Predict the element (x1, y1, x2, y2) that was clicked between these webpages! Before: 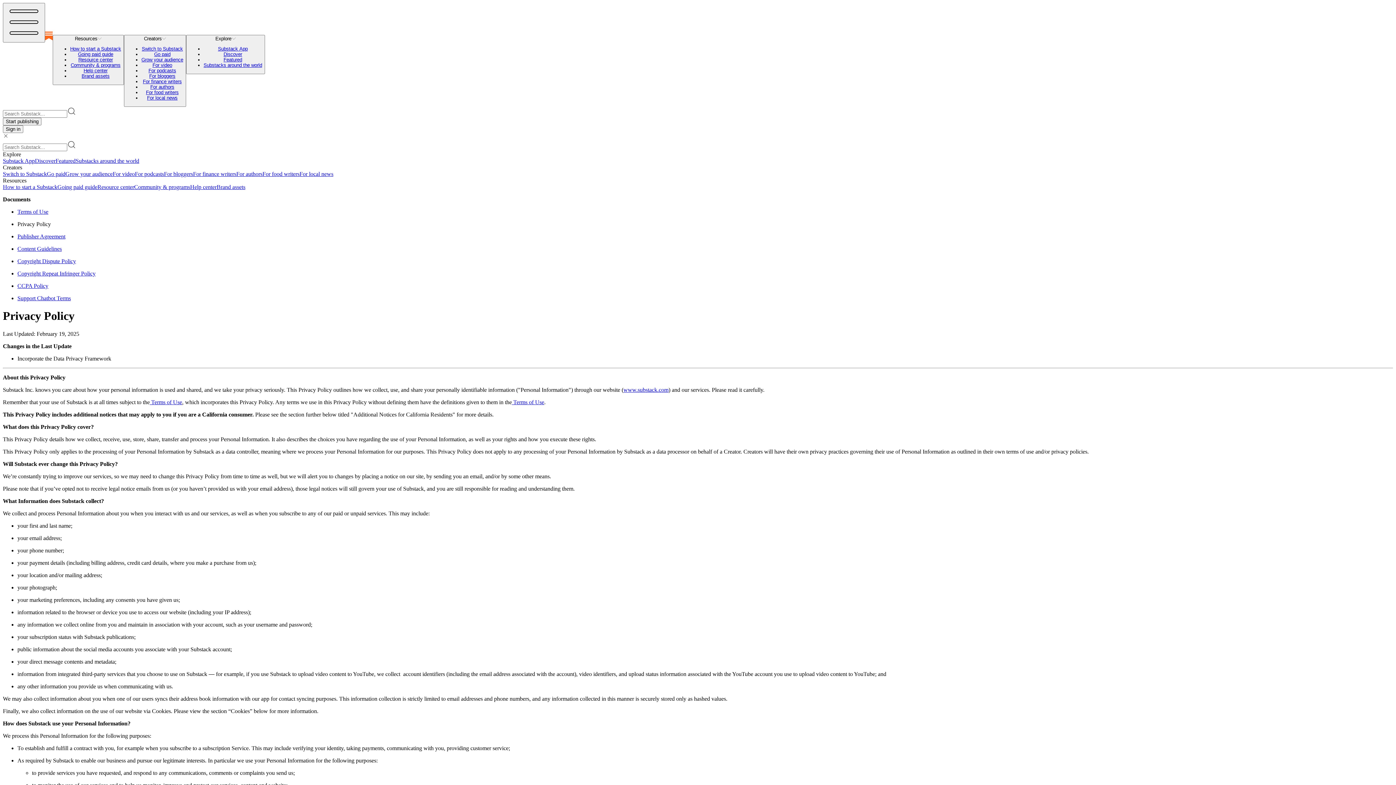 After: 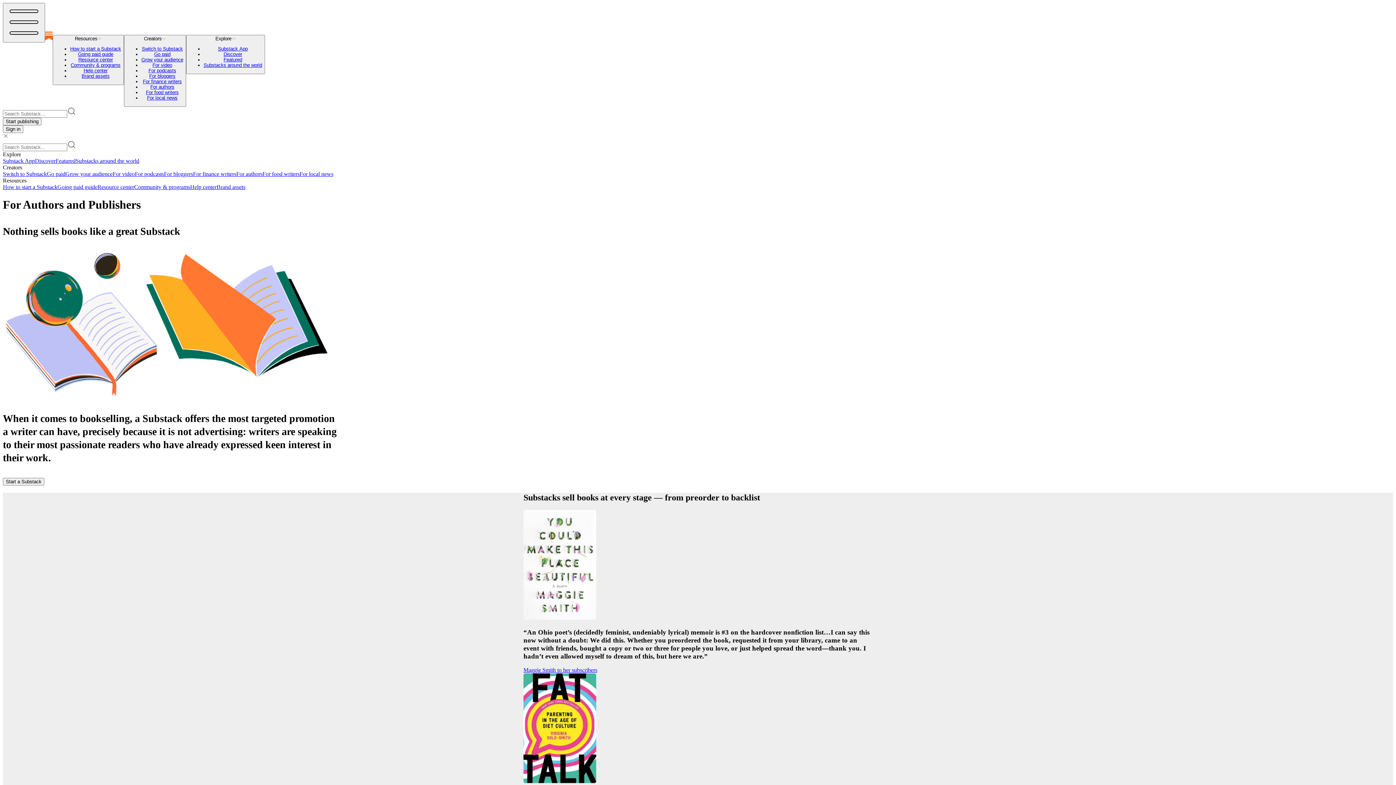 Action: bbox: (236, 170, 262, 176) label: For authors